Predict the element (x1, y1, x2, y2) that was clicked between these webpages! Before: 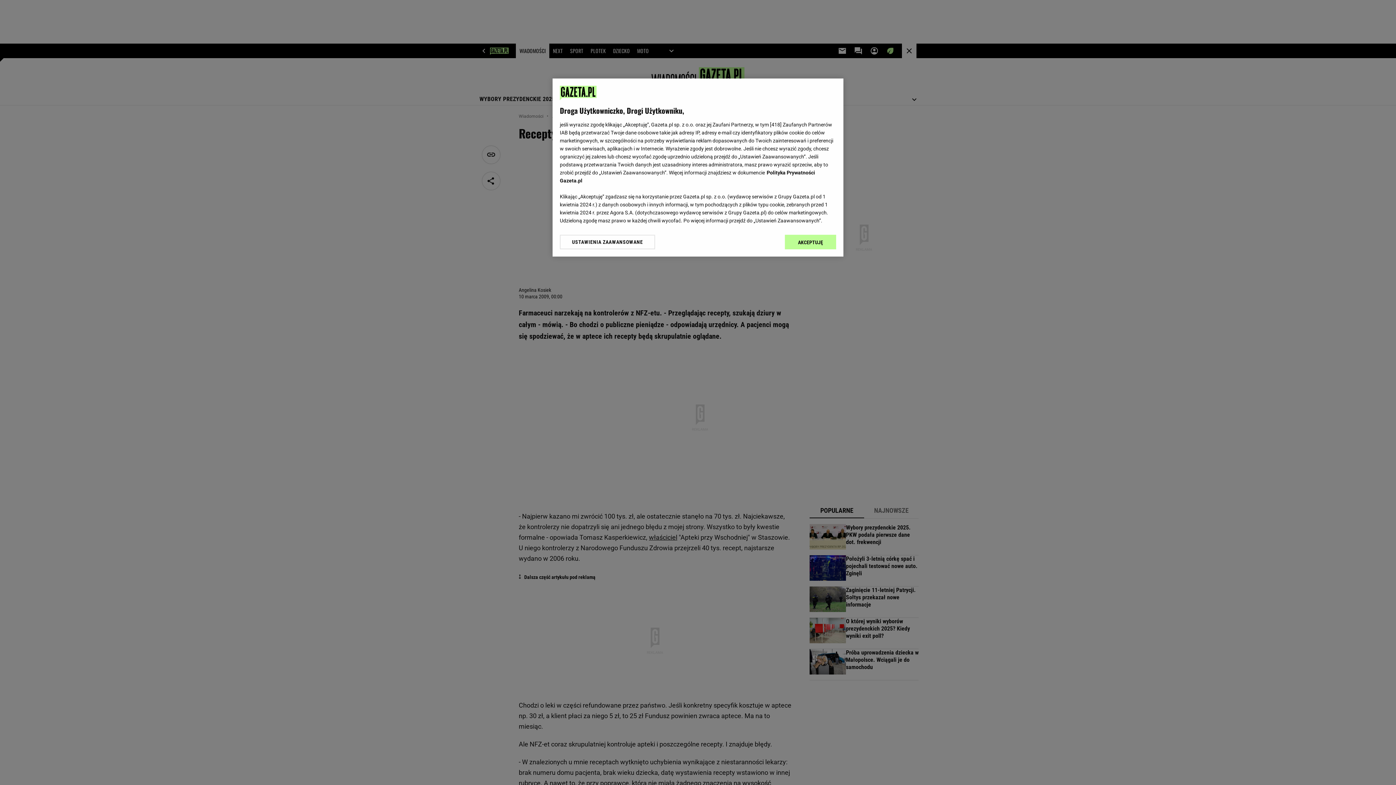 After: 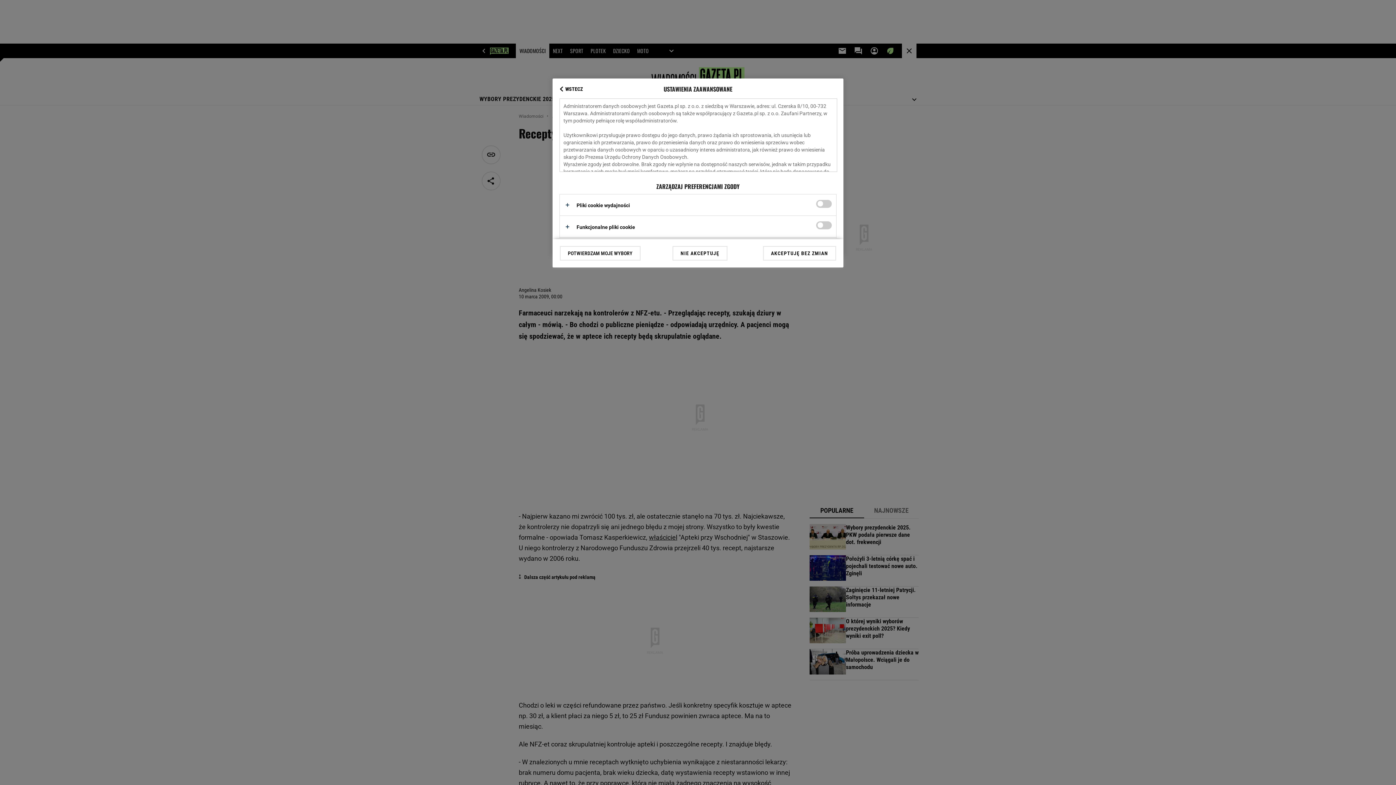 Action: label: USTAWIENIA ZAAWANSOWANE bbox: (560, 234, 655, 249)